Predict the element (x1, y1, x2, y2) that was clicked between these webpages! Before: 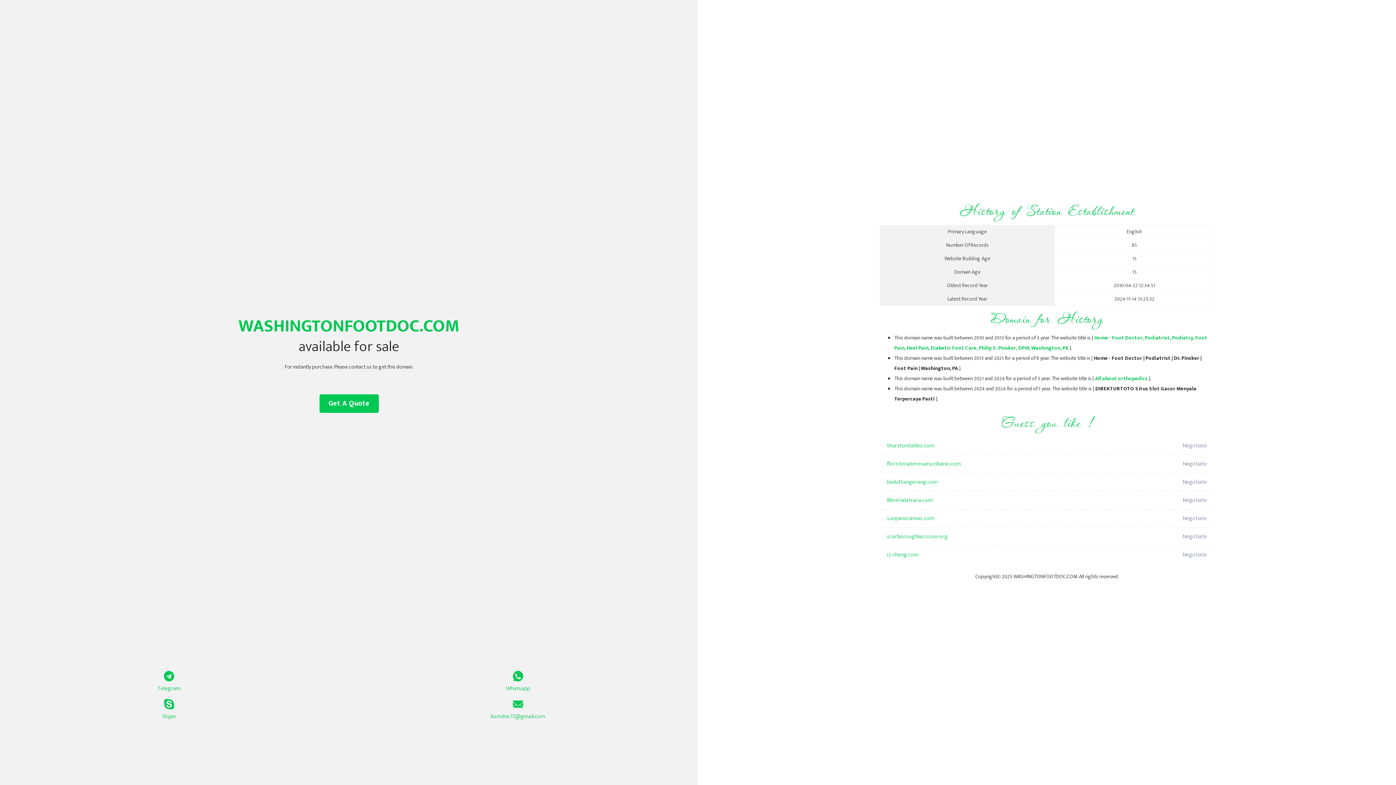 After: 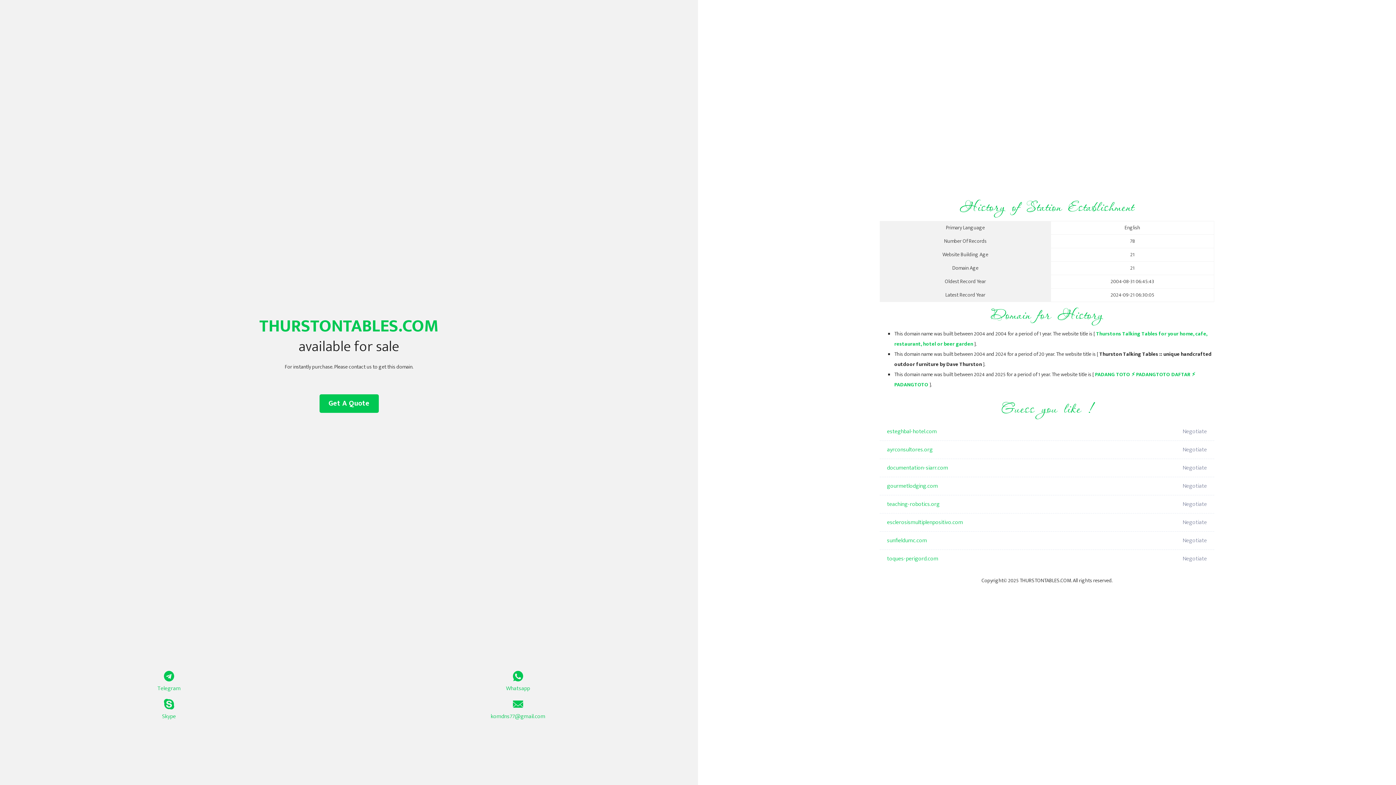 Action: label: thurstontables.com bbox: (887, 437, 1098, 455)